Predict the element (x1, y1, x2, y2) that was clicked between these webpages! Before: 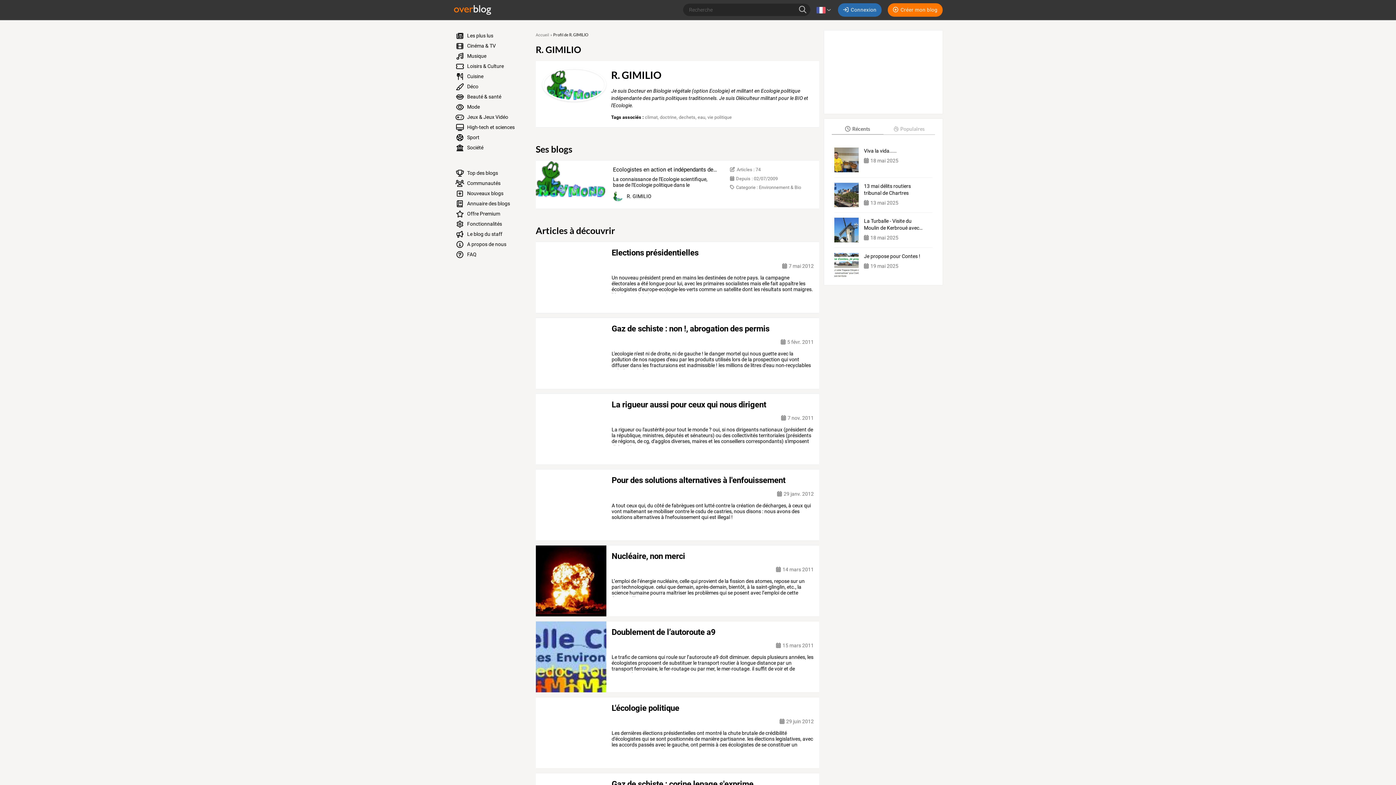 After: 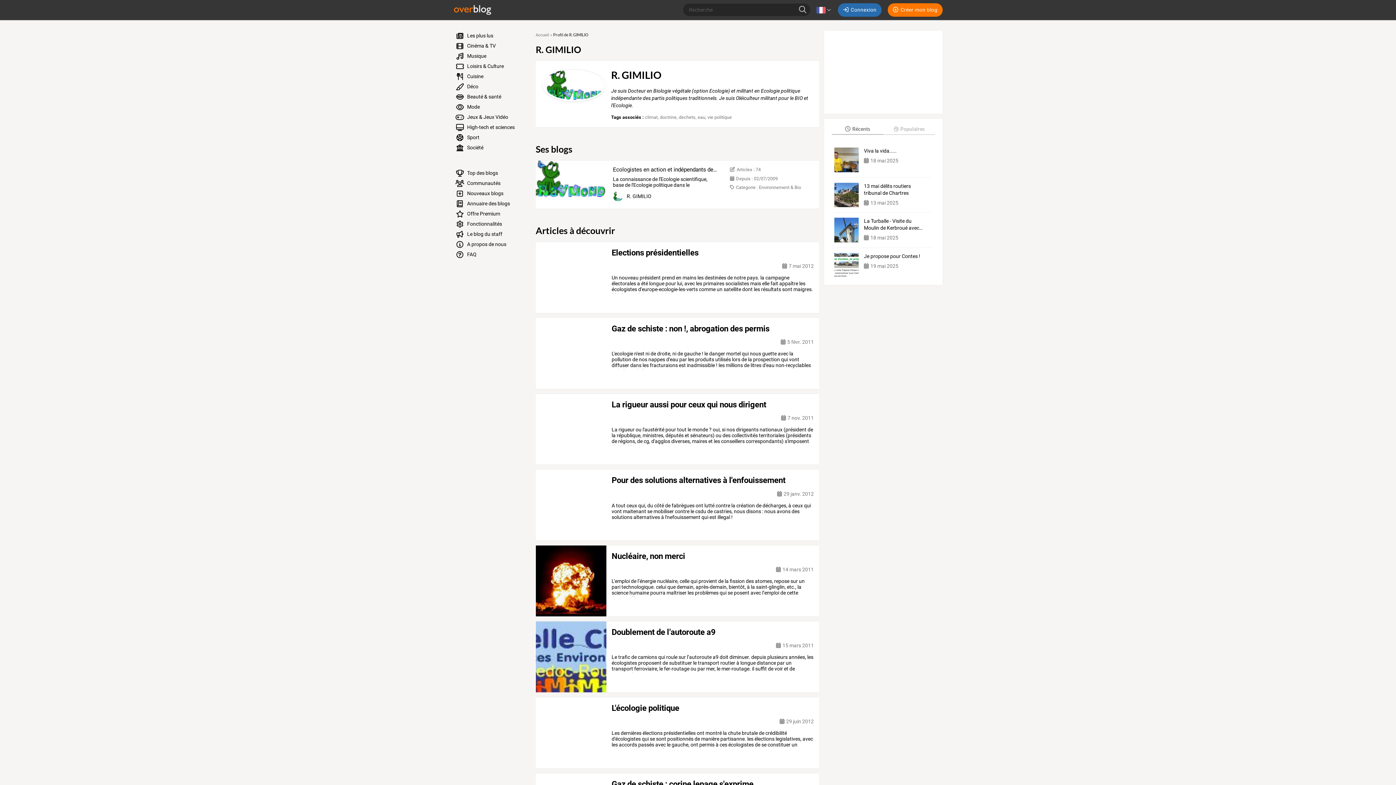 Action: bbox: (831, 124, 883, 135) label:  Récents